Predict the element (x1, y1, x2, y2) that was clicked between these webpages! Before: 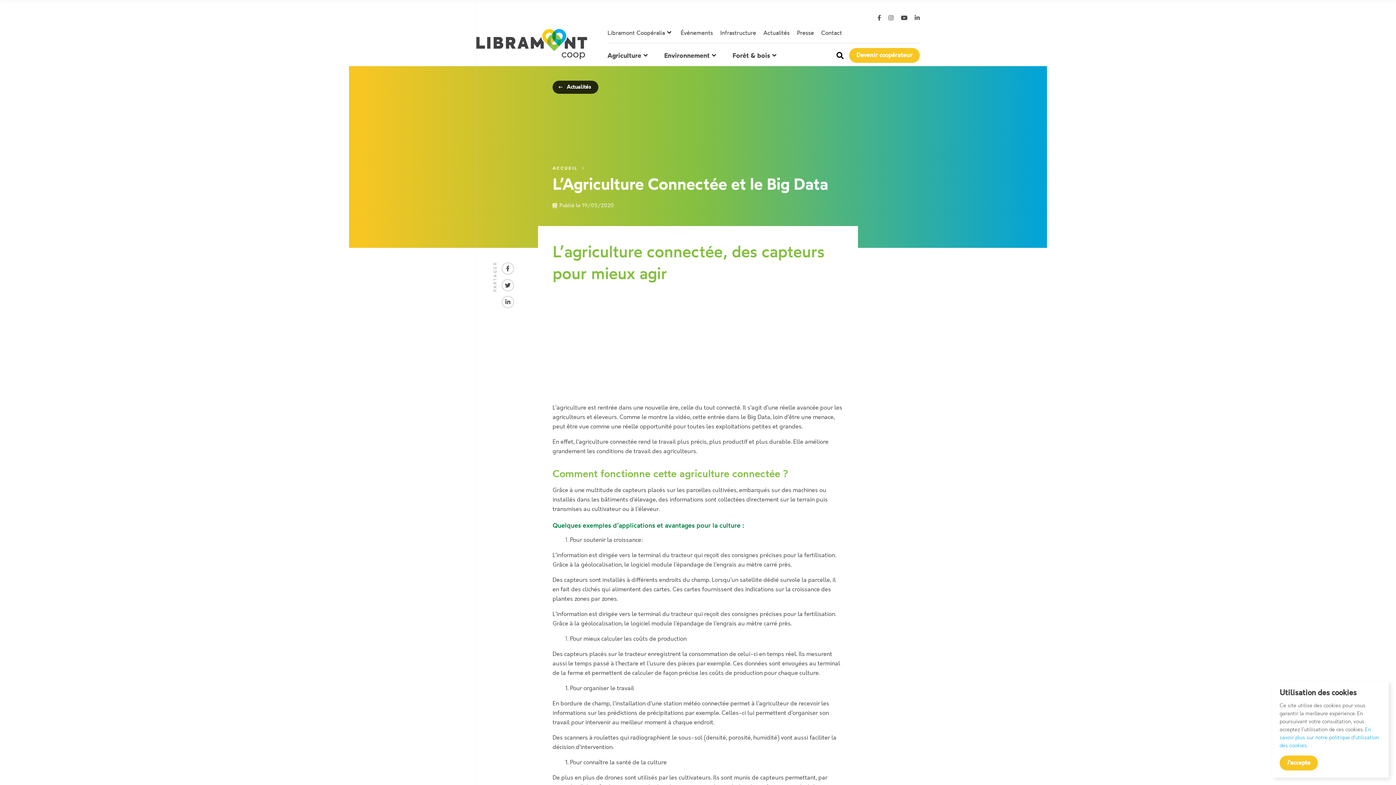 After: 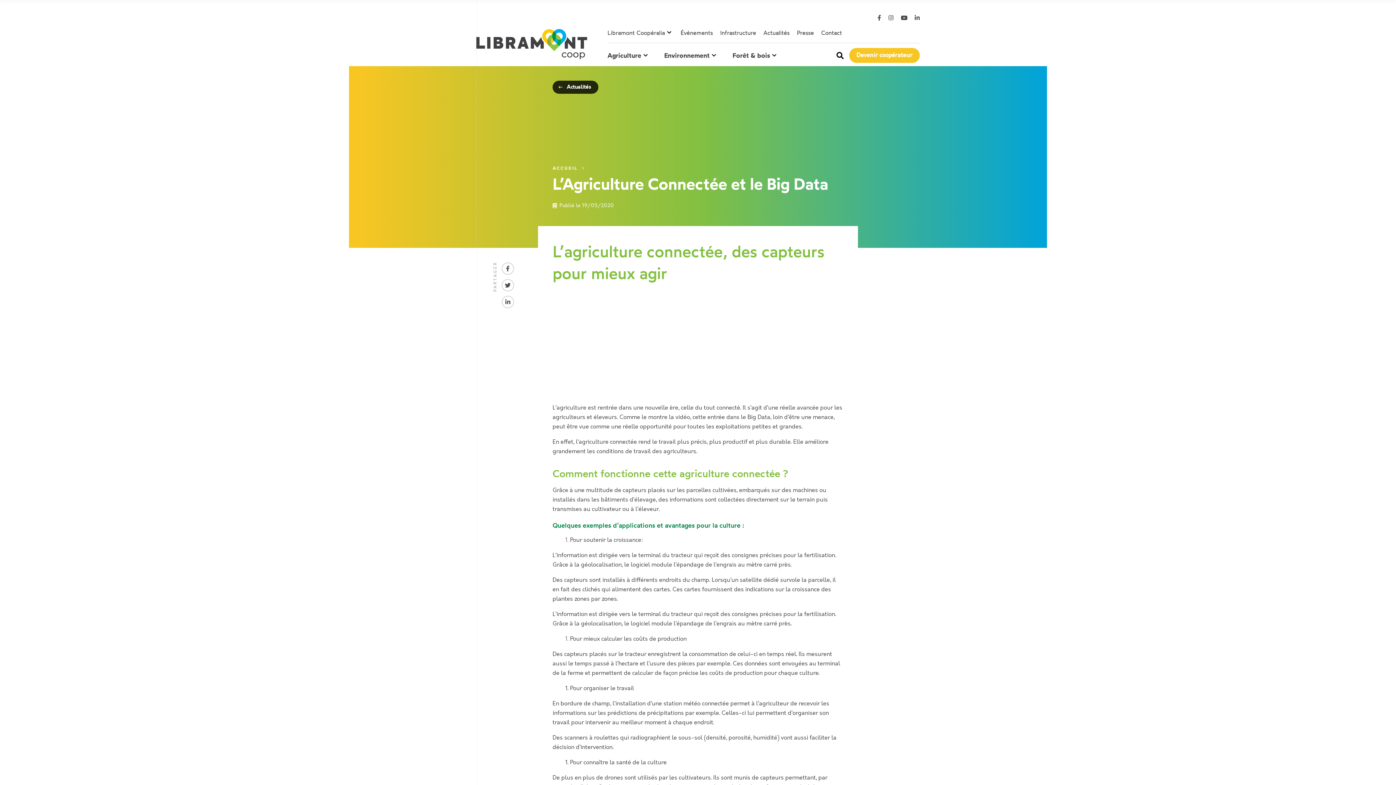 Action: bbox: (1280, 756, 1318, 770) label: J’accepte